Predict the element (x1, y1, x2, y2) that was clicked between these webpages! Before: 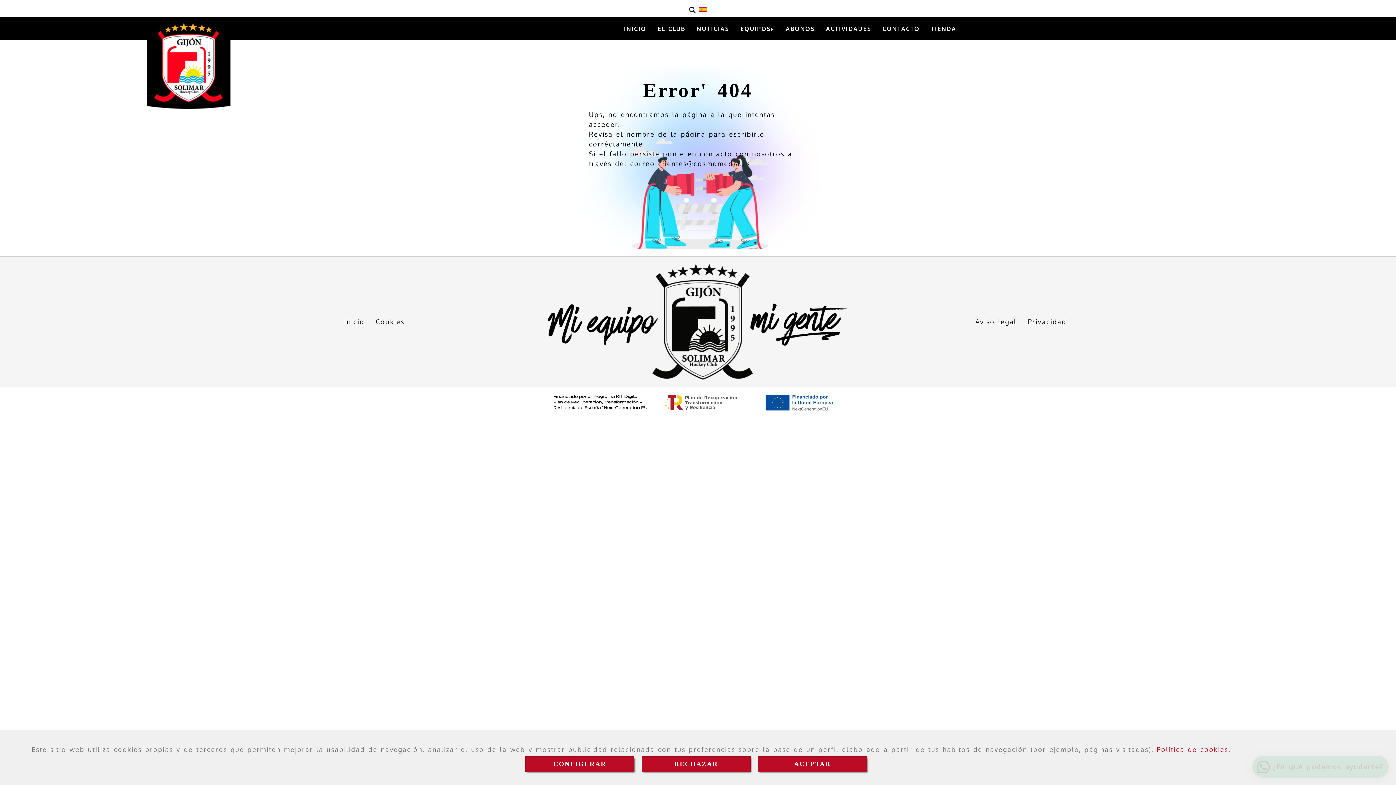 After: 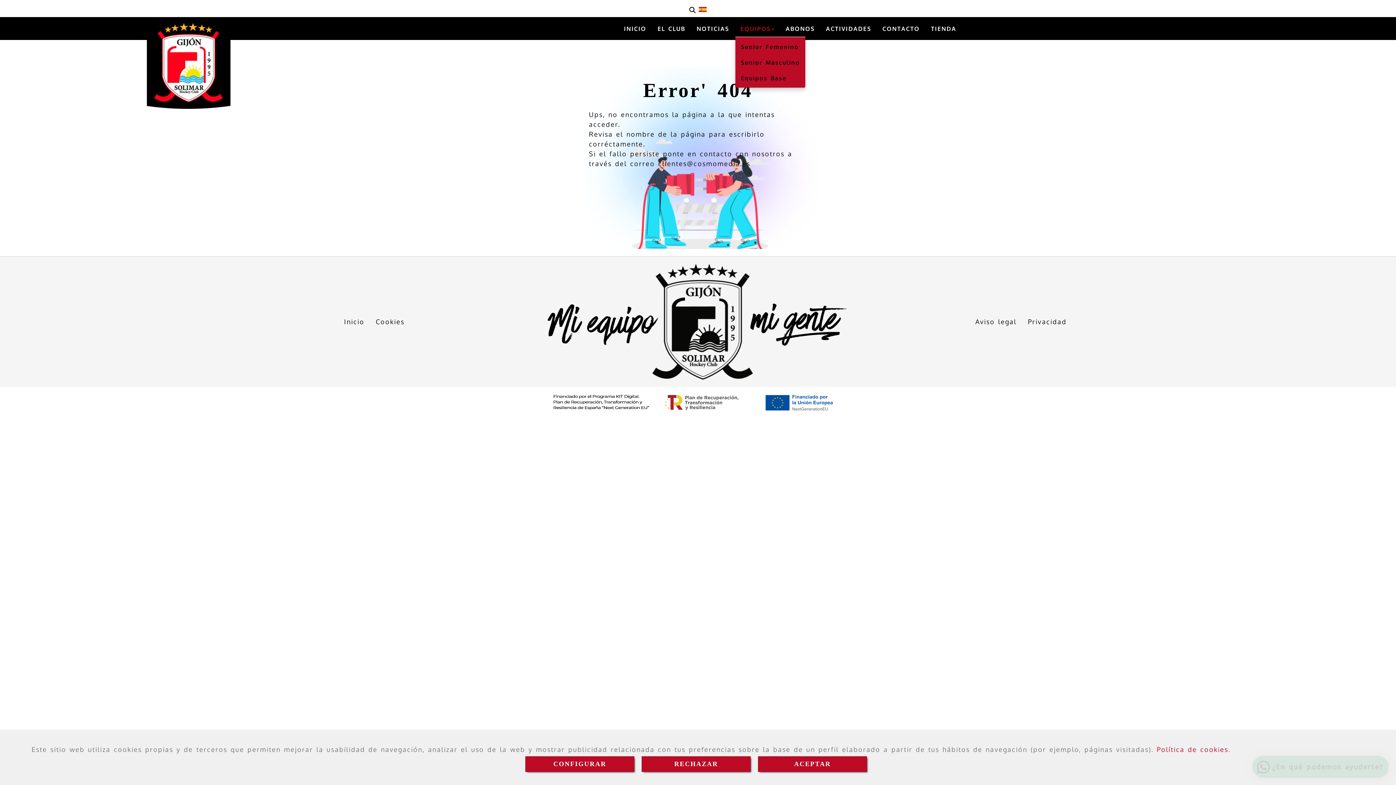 Action: bbox: (735, 20, 780, 36) label: EQUIPOS